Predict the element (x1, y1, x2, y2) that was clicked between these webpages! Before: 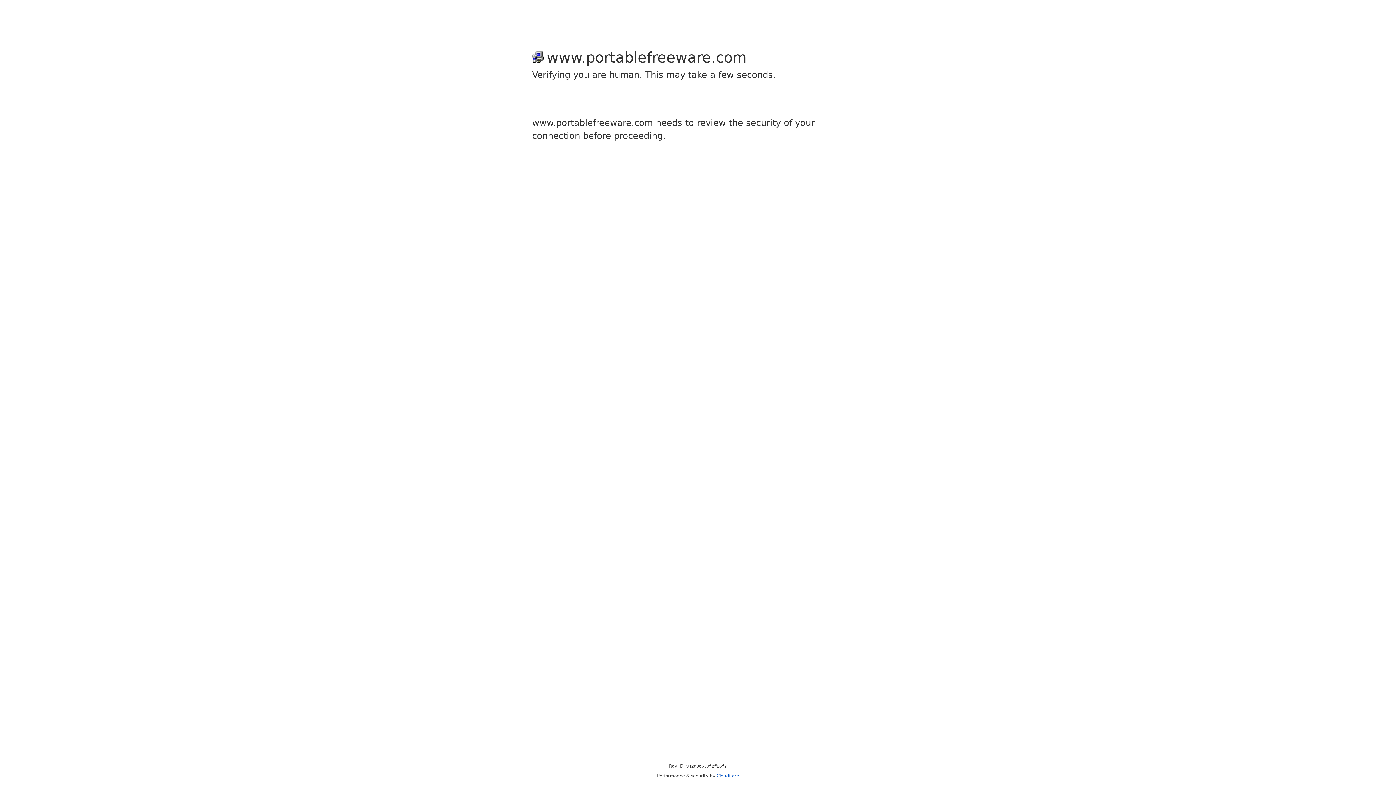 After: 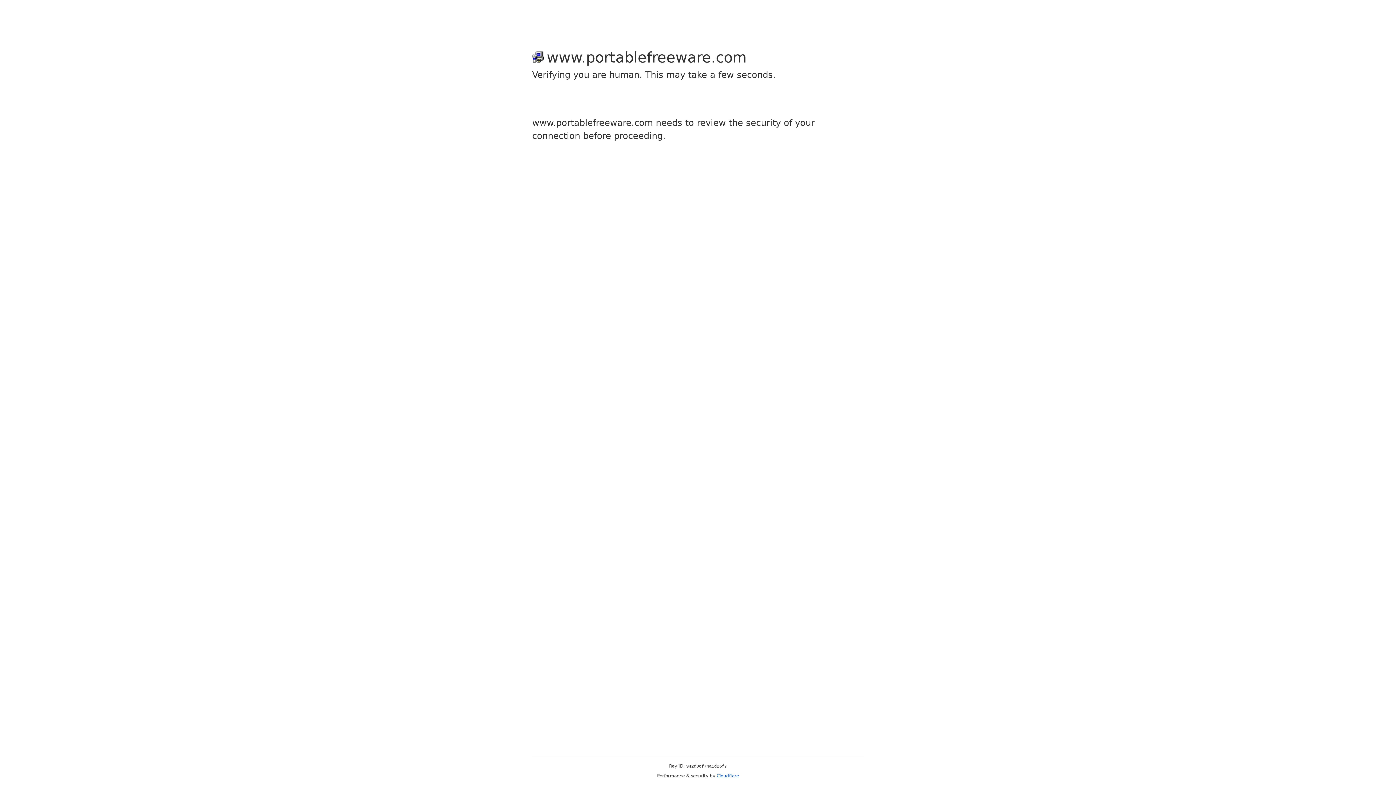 Action: bbox: (716, 773, 739, 778) label: Cloudflare